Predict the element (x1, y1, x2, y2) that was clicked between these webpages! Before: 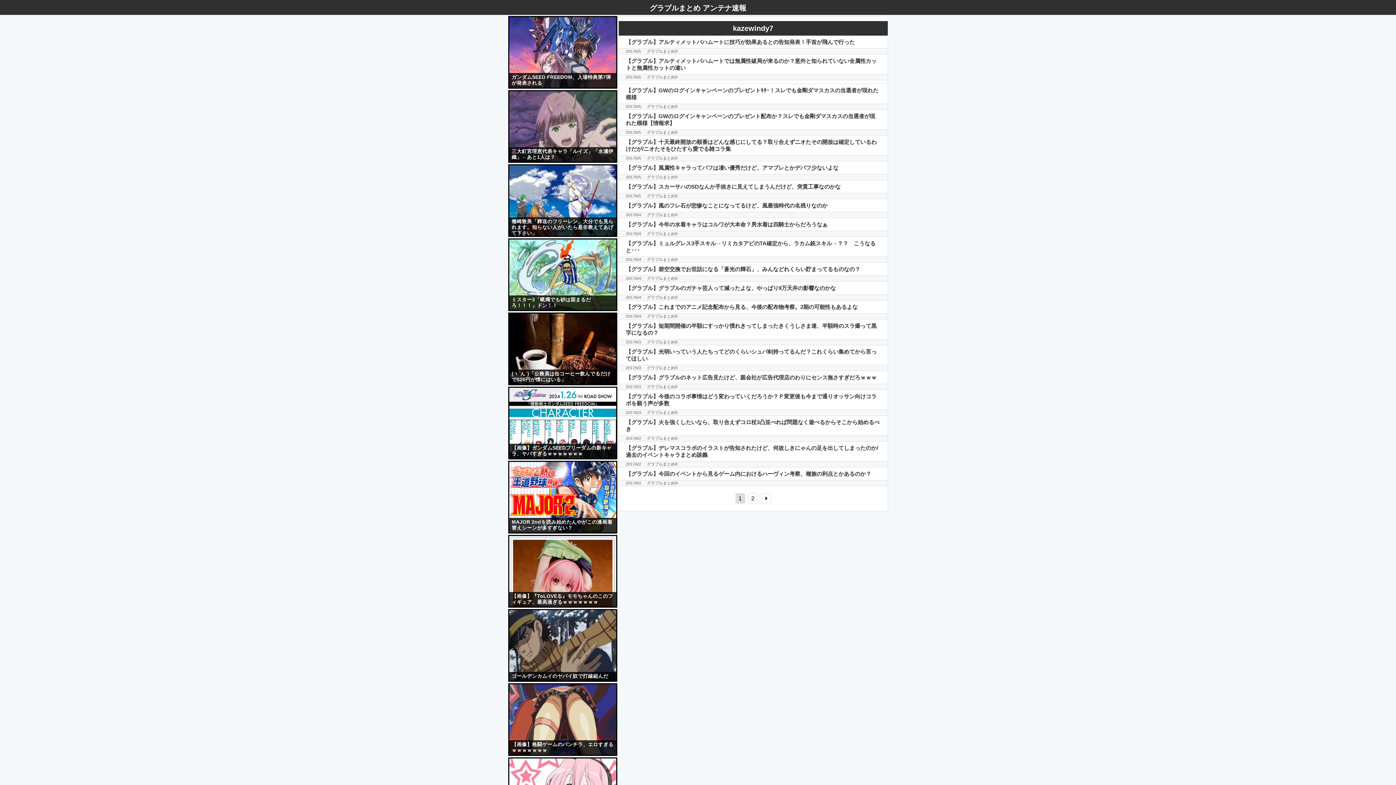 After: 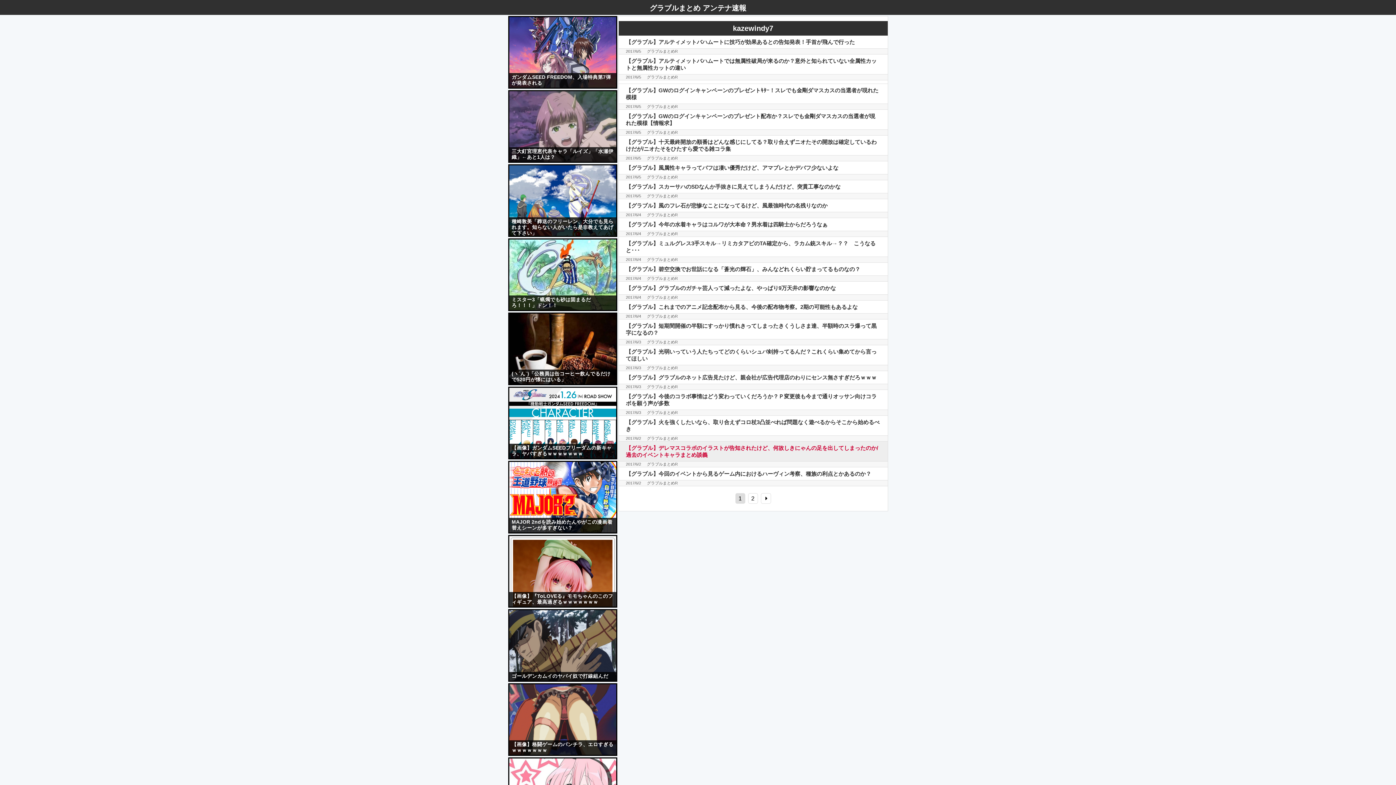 Action: bbox: (618, 441, 887, 461) label: 【グラブル】デレマスコラボのイラストが告知されたけど、何故しきにゃんの足を出してしまったのか/過去のイベントキャラまとめ談義